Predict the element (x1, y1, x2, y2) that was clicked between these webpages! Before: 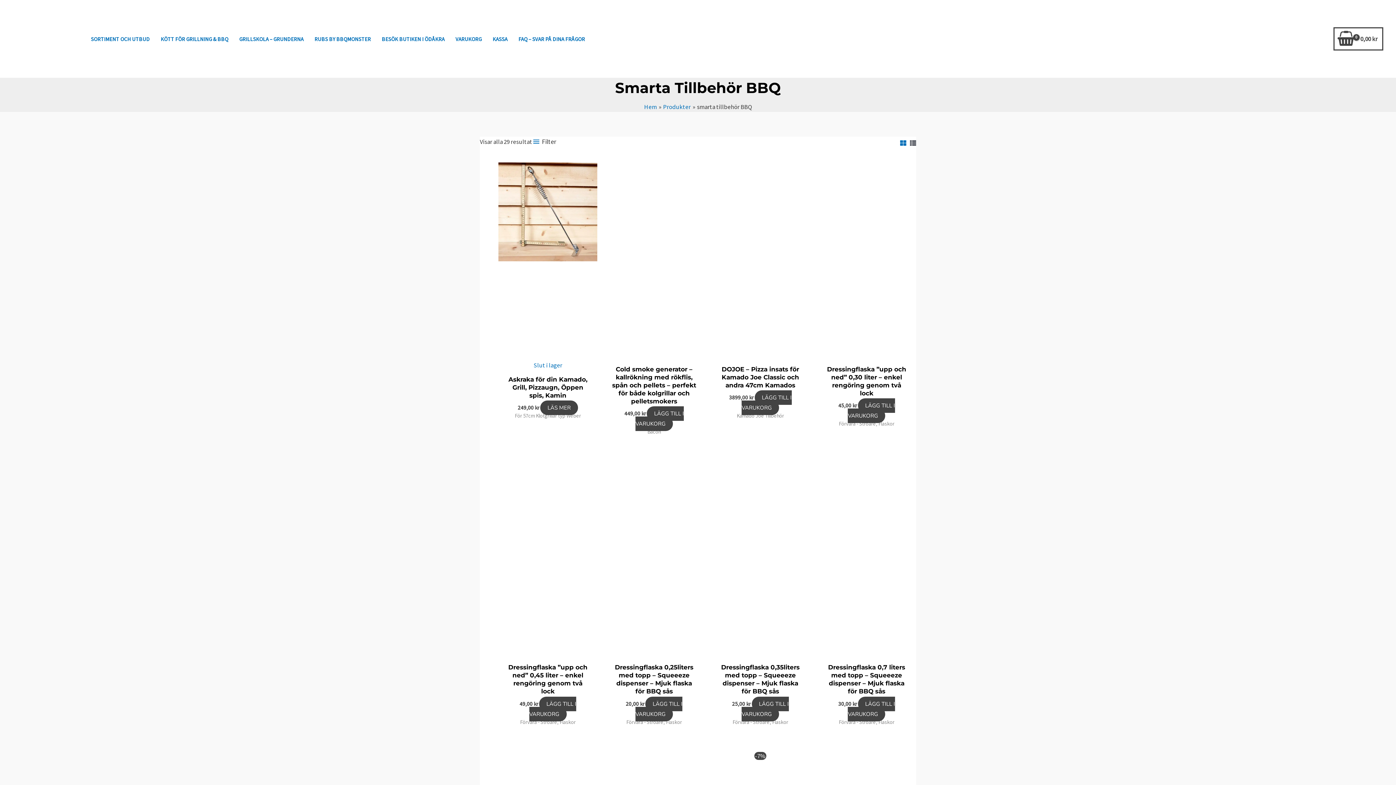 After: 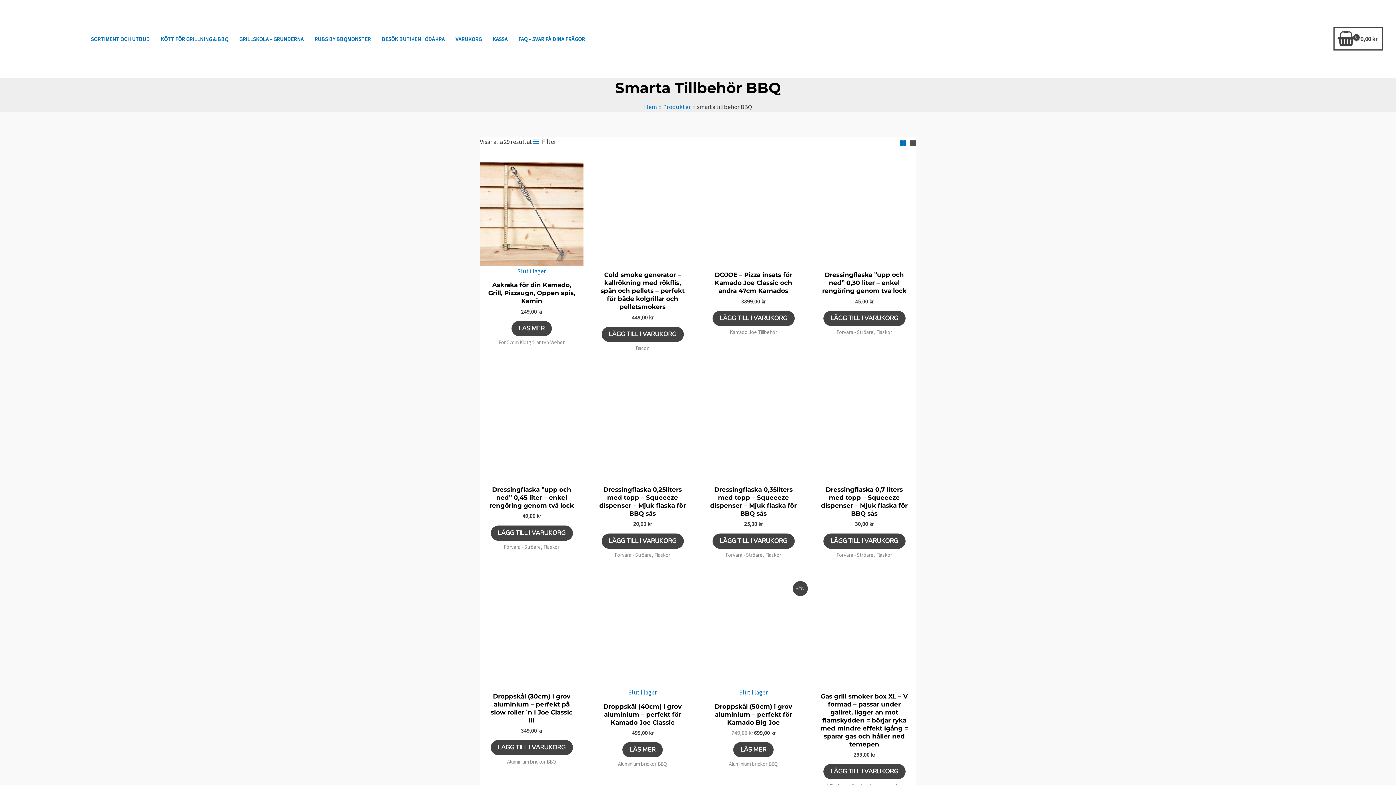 Action: bbox: (498, 460, 597, 658)